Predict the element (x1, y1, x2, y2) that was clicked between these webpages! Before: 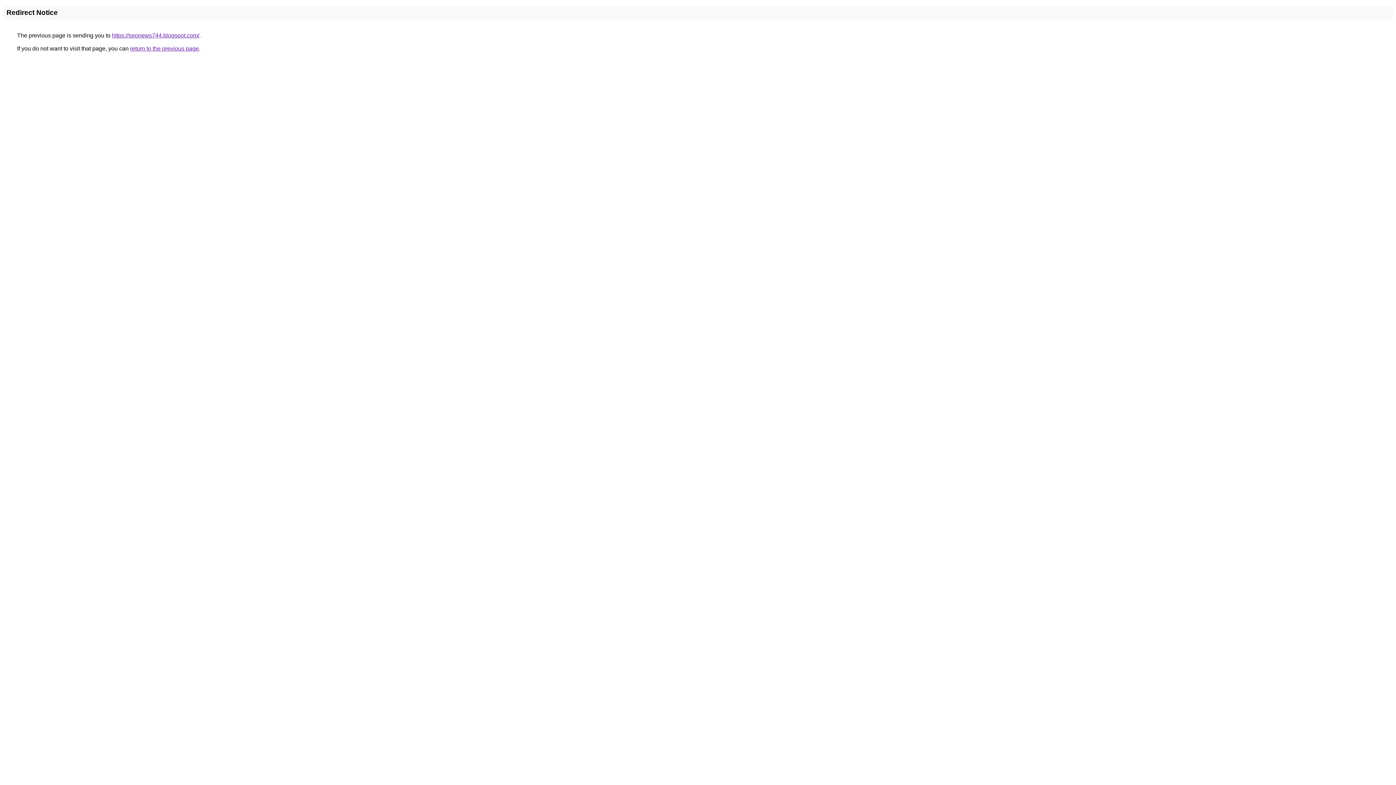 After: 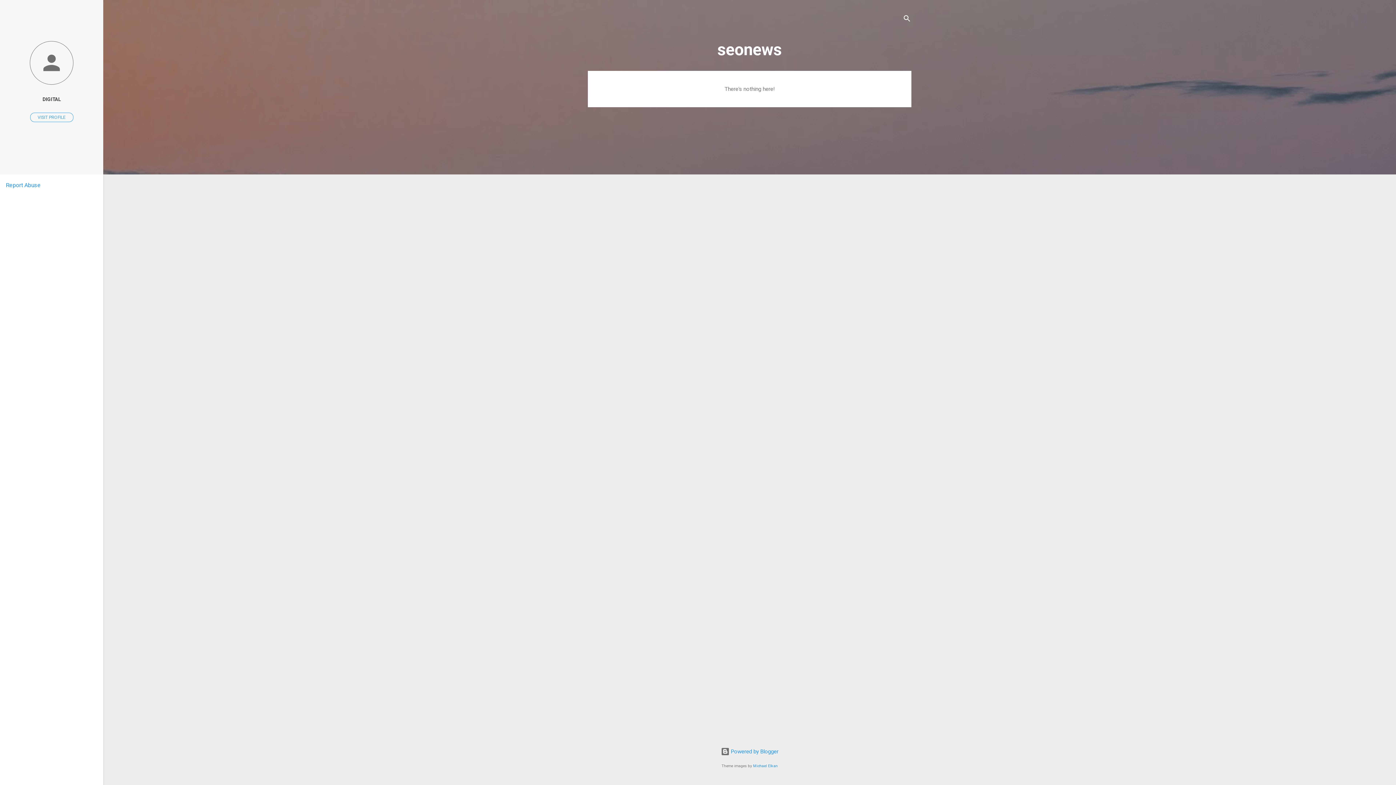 Action: bbox: (112, 32, 199, 38) label: https://seonews744.blogspot.com/